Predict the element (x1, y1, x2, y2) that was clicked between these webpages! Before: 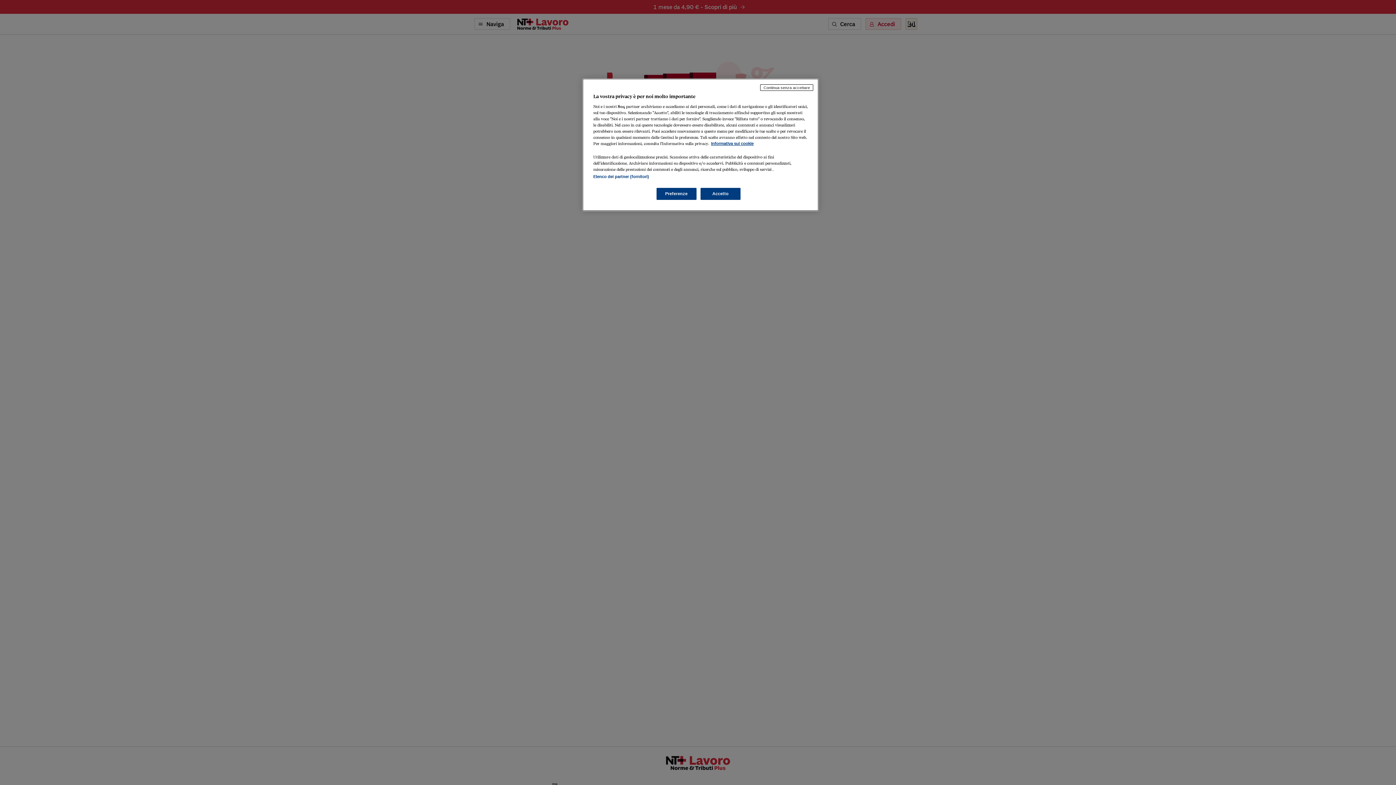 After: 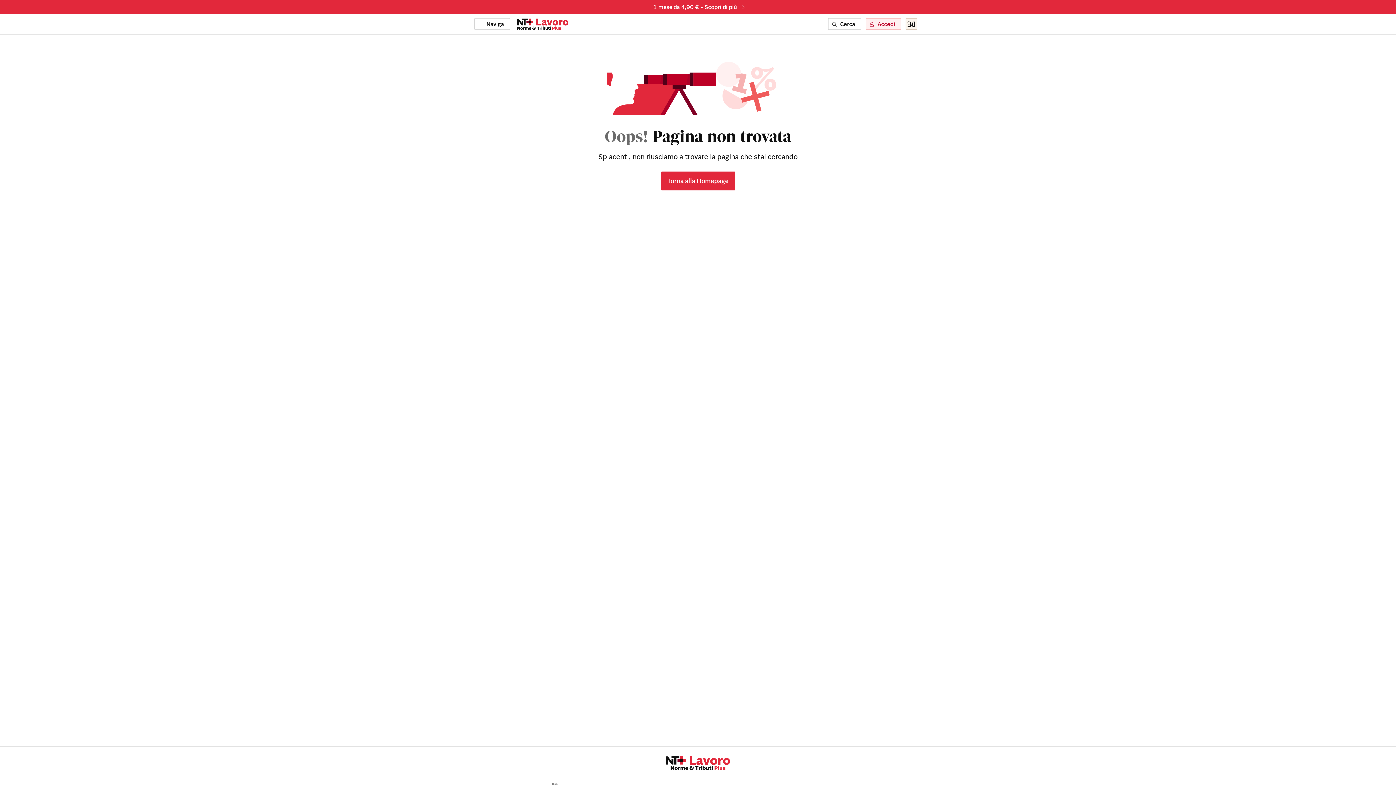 Action: label: Continua senza accettare bbox: (760, 84, 813, 90)